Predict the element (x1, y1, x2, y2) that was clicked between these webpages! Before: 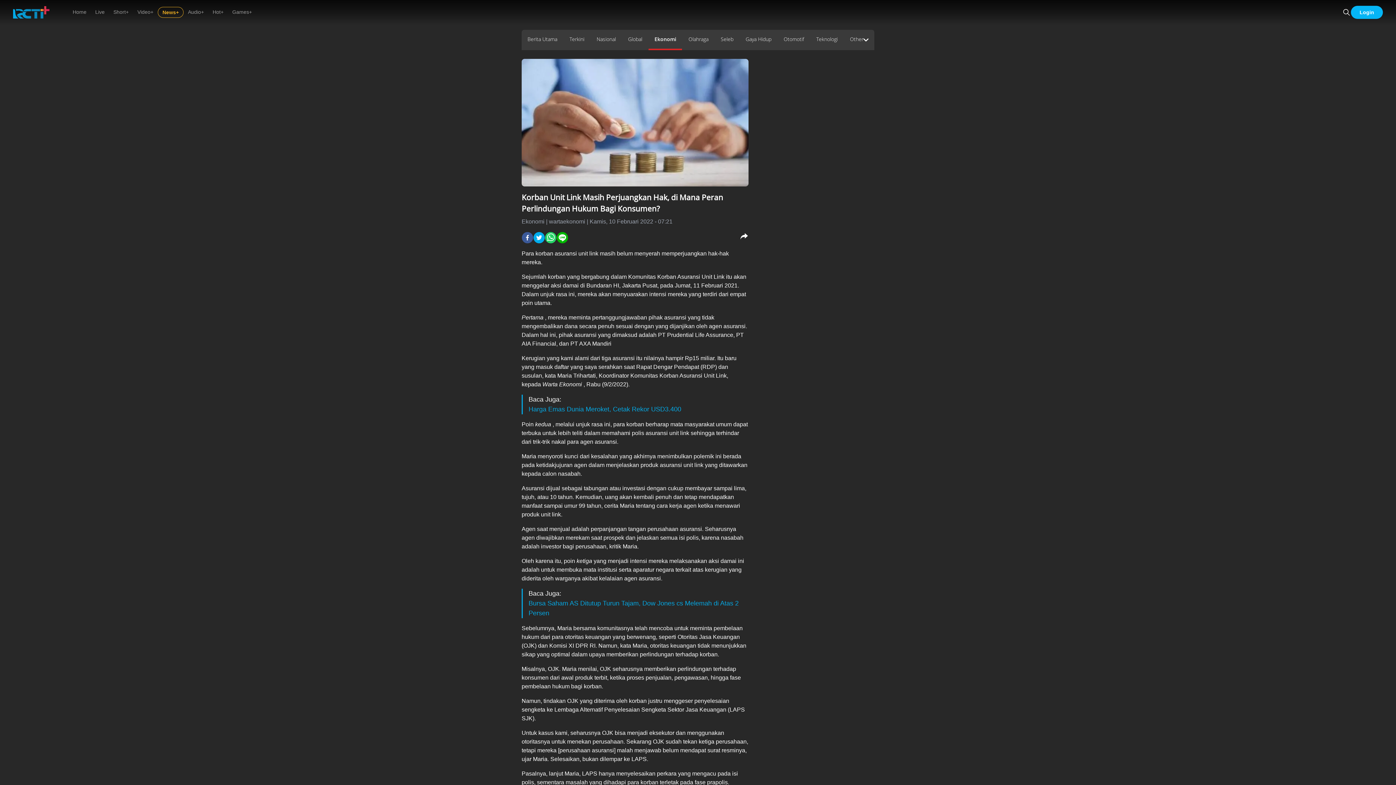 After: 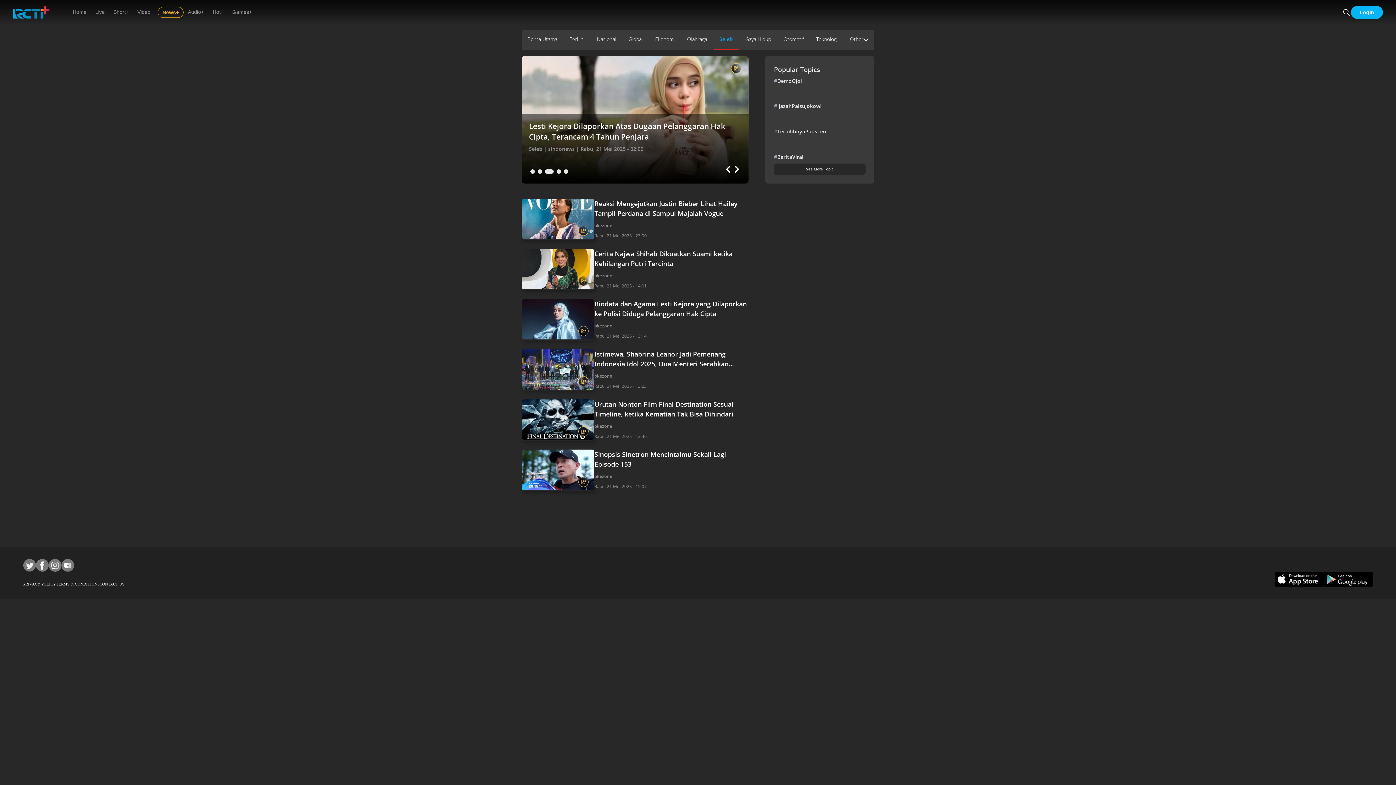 Action: label: Seleb bbox: (715, 29, 739, 50)